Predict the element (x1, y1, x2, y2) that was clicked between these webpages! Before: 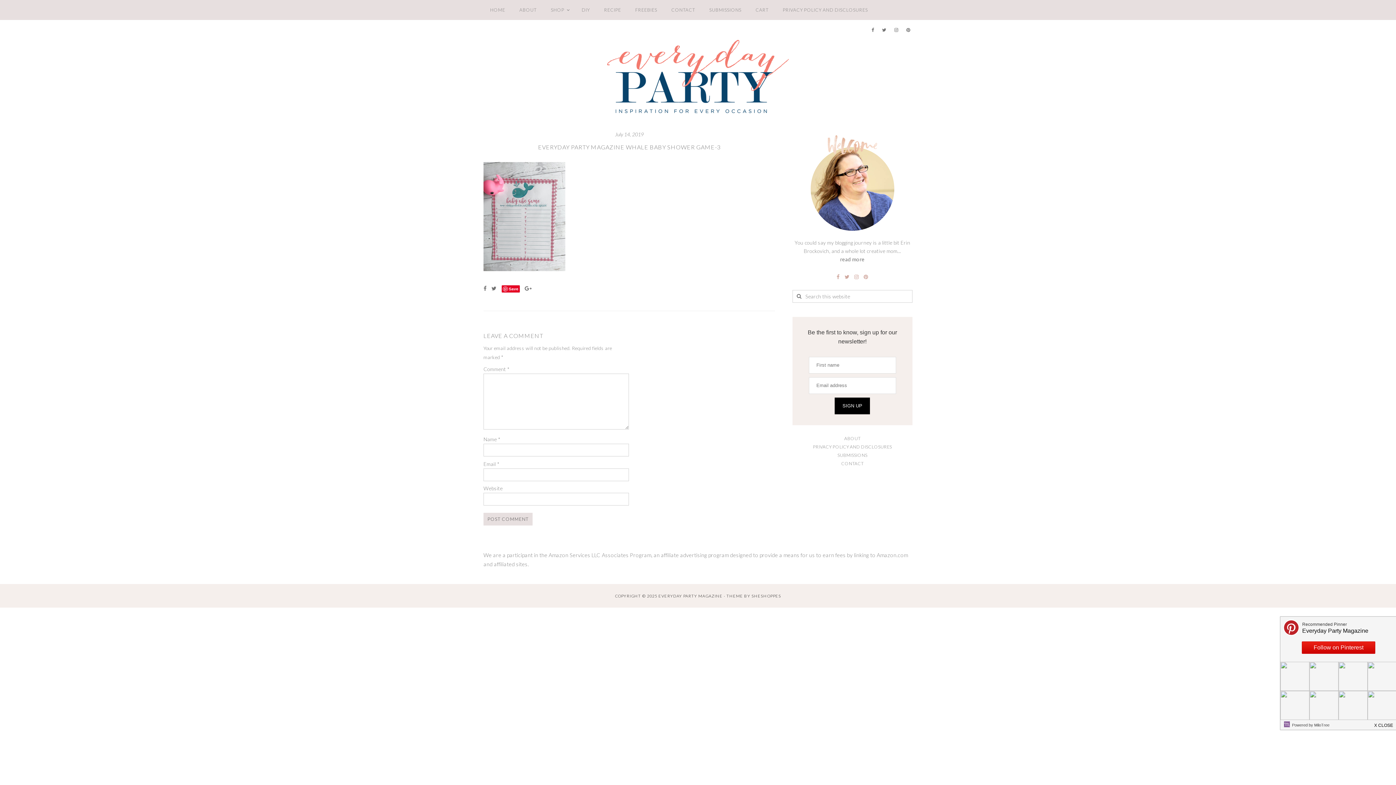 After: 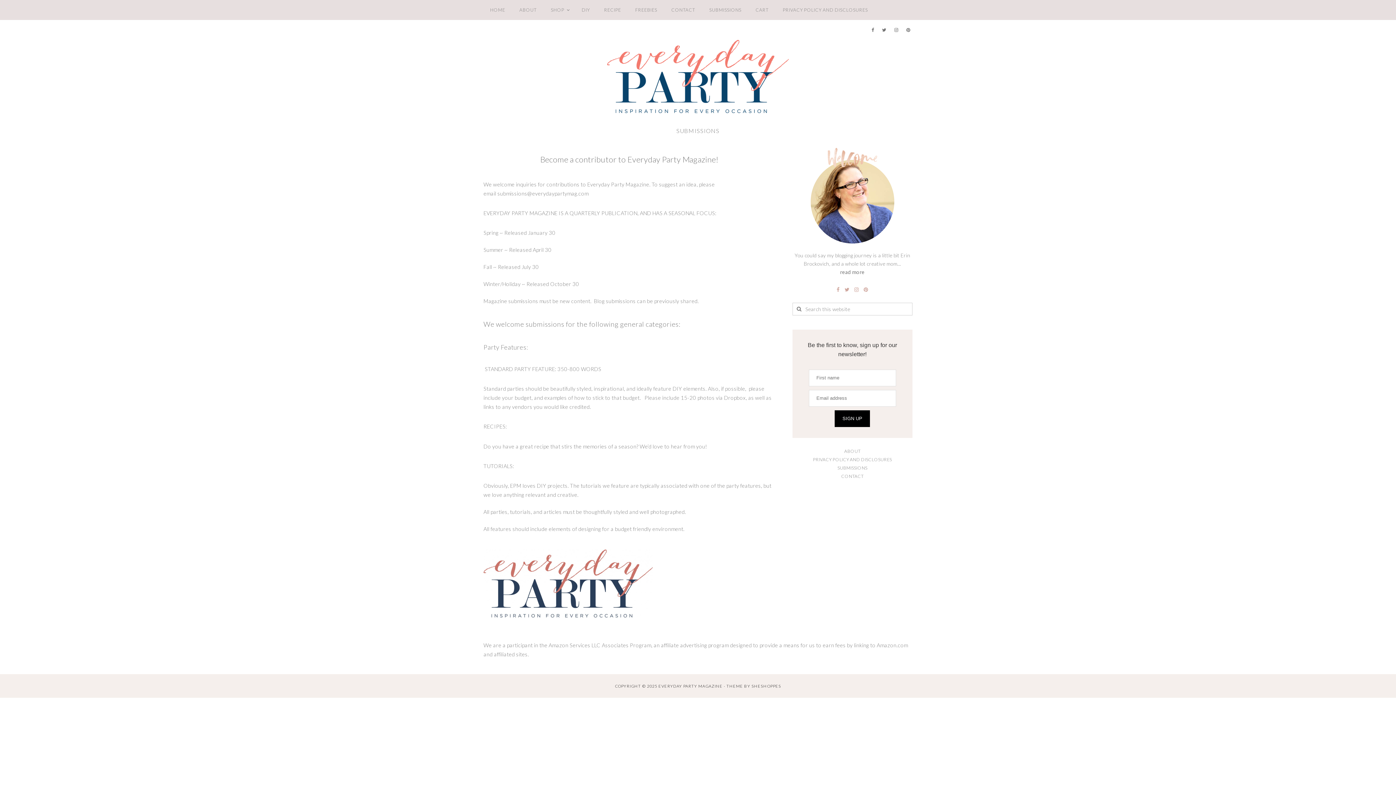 Action: label: SUBMISSIONS bbox: (837, 452, 867, 458)